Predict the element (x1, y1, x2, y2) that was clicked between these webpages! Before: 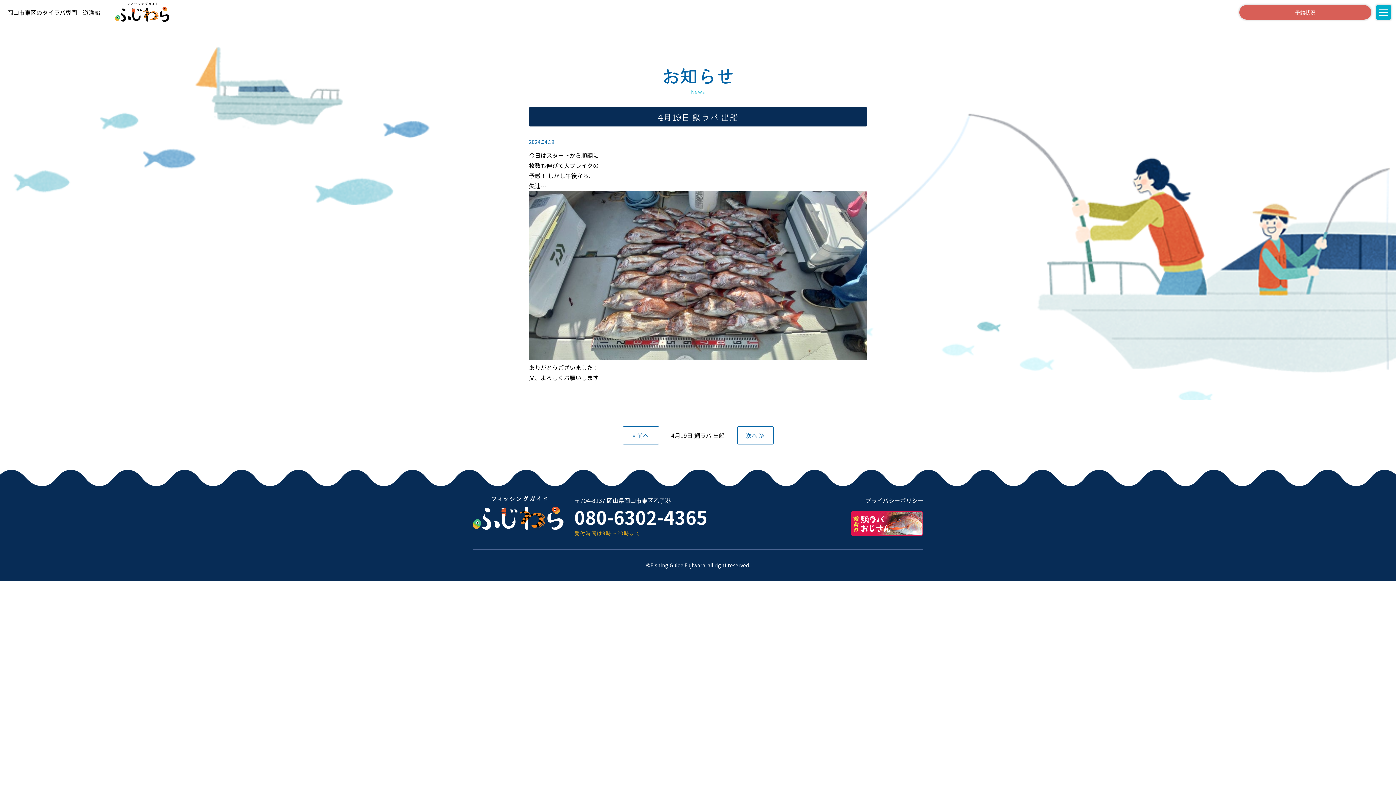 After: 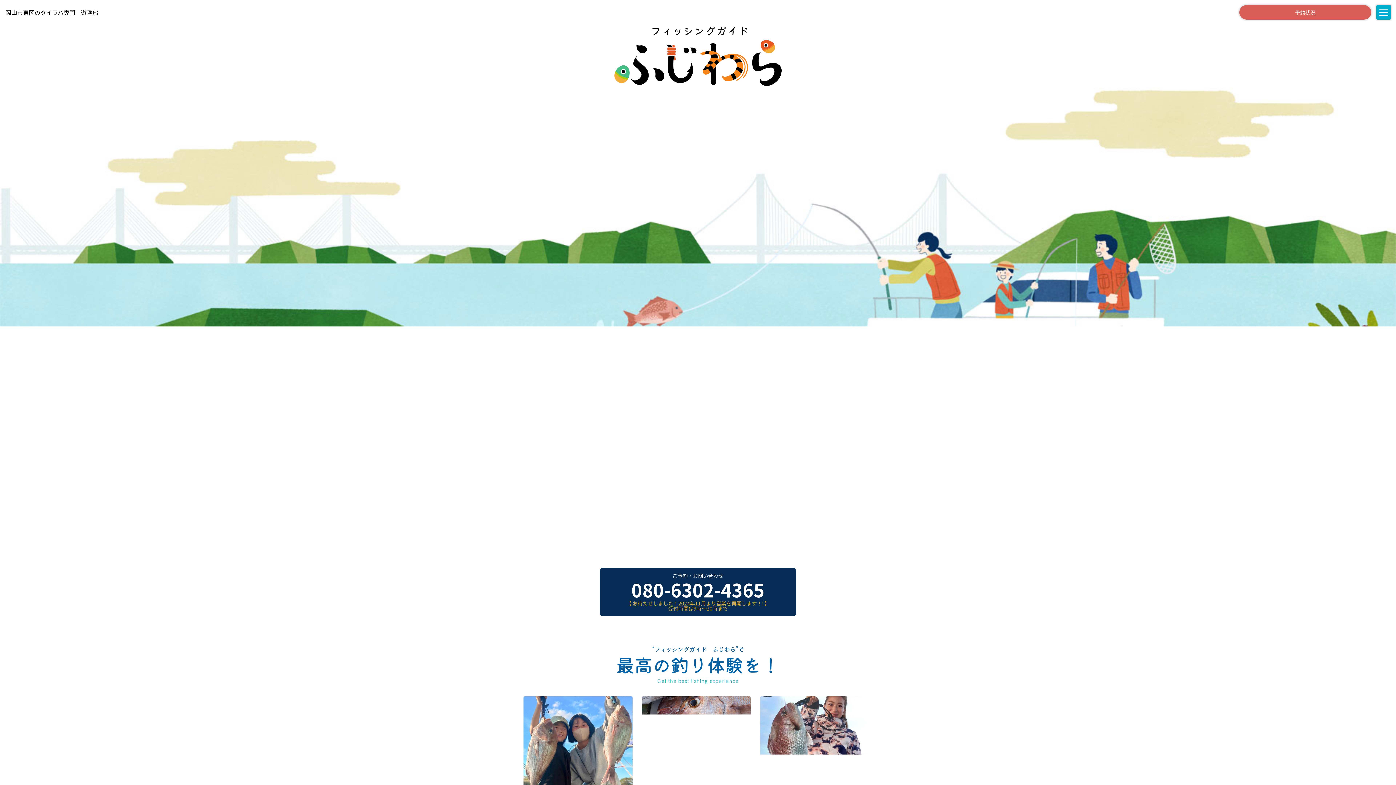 Action: bbox: (114, 4, 169, 16)